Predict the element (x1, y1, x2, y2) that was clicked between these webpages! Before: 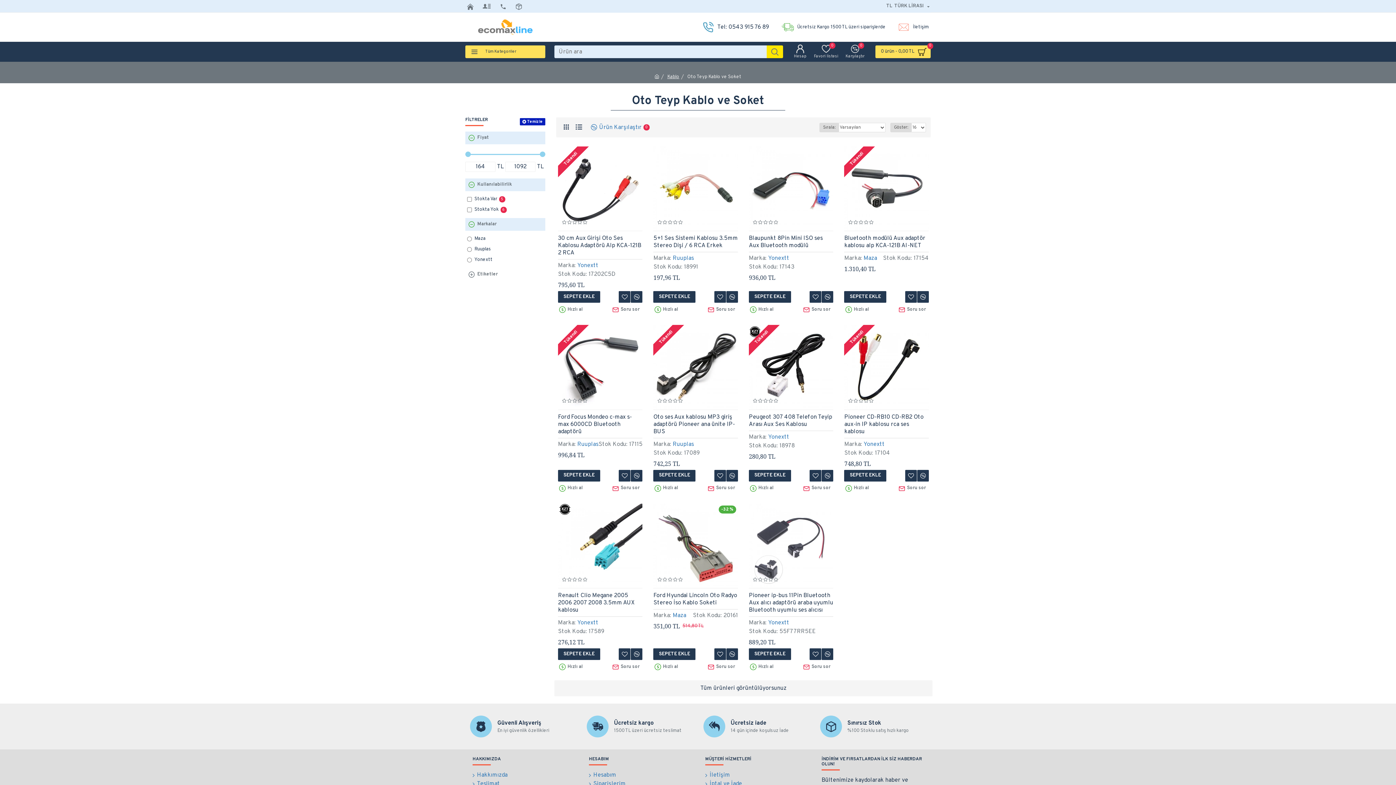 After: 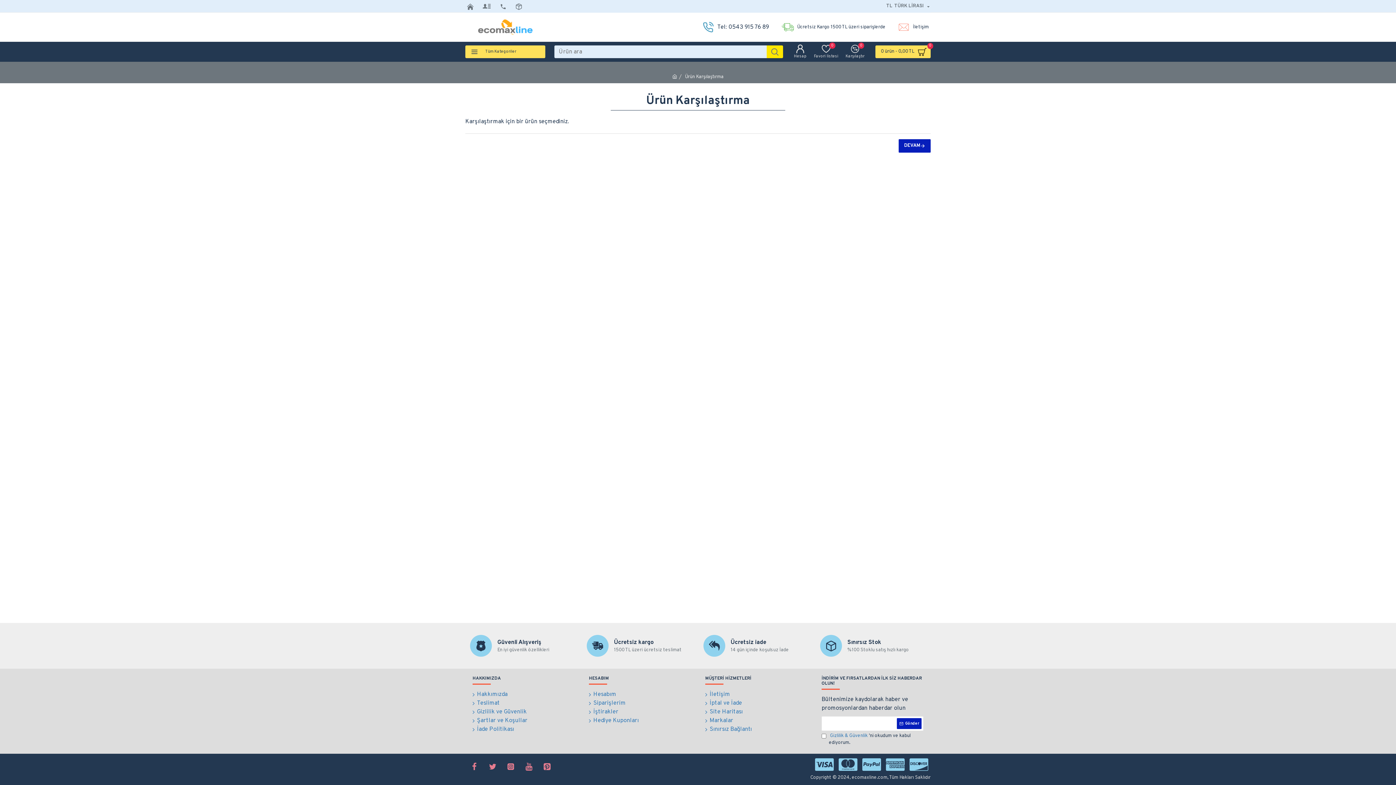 Action: label: Ürün Karşılaştır
0 bbox: (585, 122, 649, 132)